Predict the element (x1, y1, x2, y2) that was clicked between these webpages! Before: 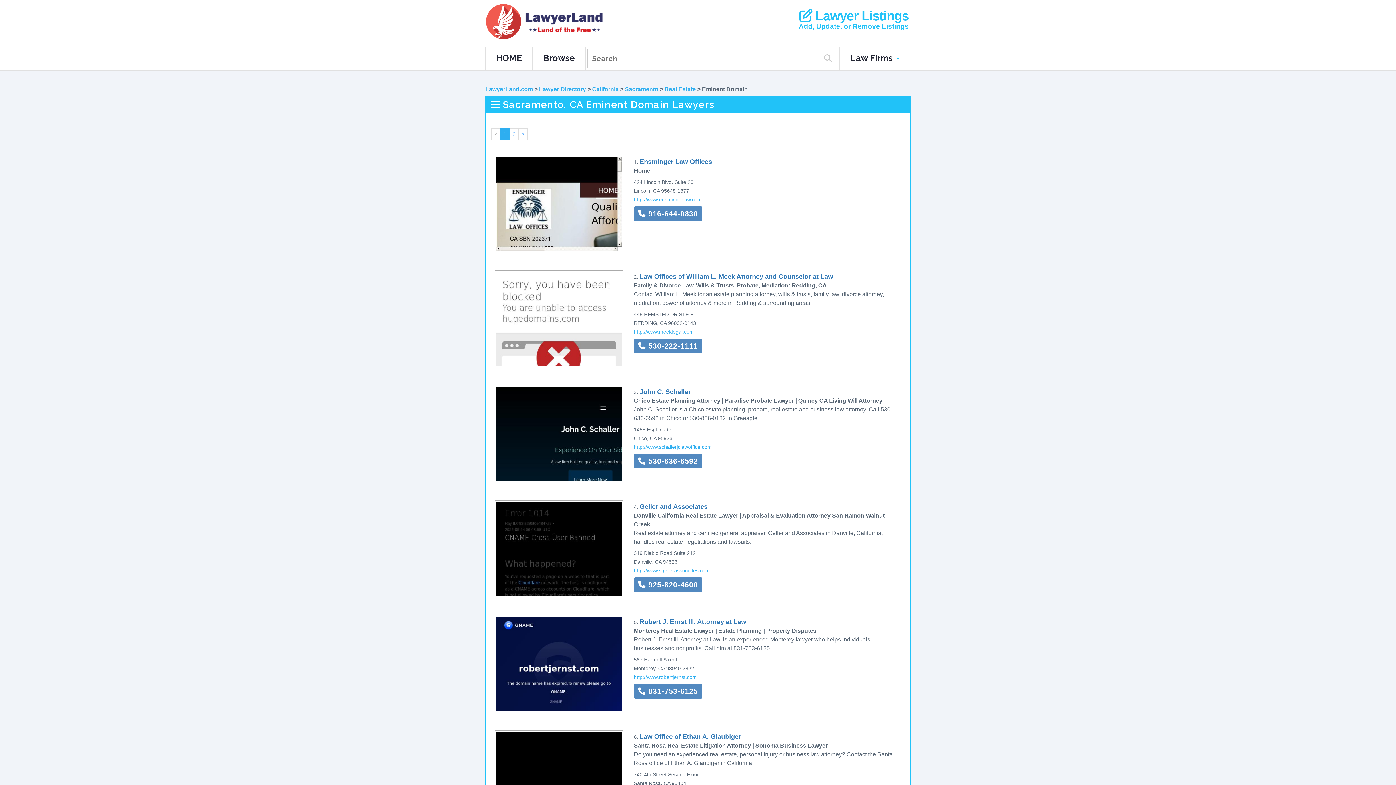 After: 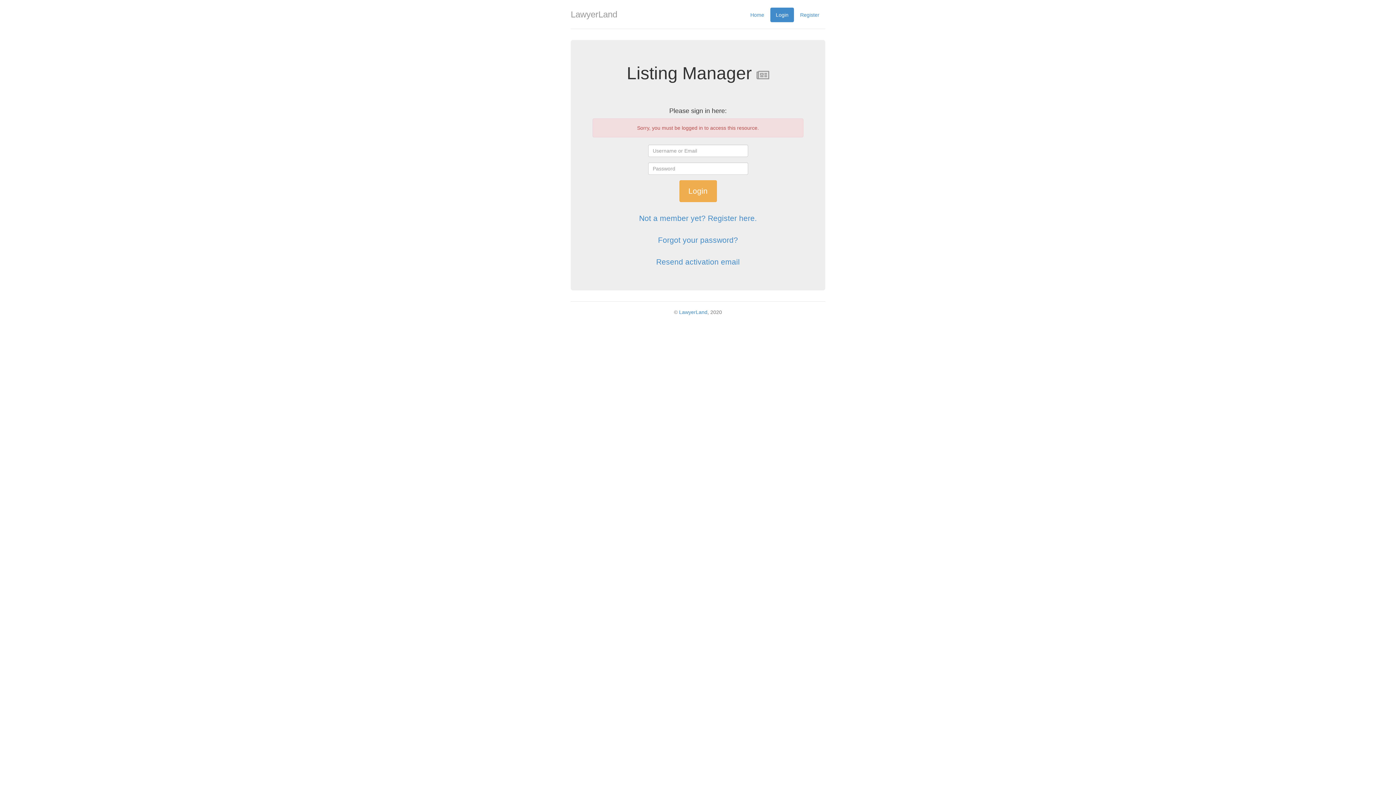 Action: label:  Lawyer Listings bbox: (785, 9, 909, 22)